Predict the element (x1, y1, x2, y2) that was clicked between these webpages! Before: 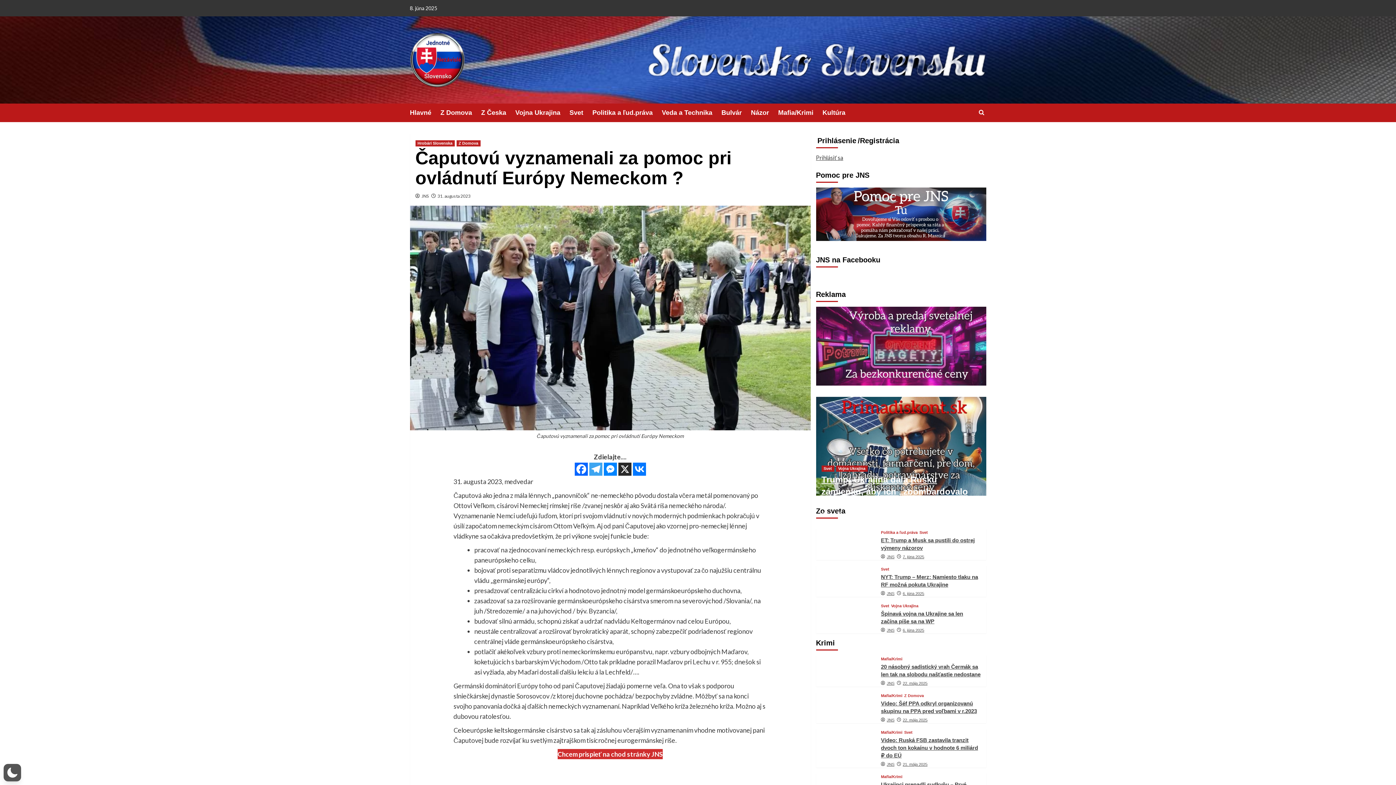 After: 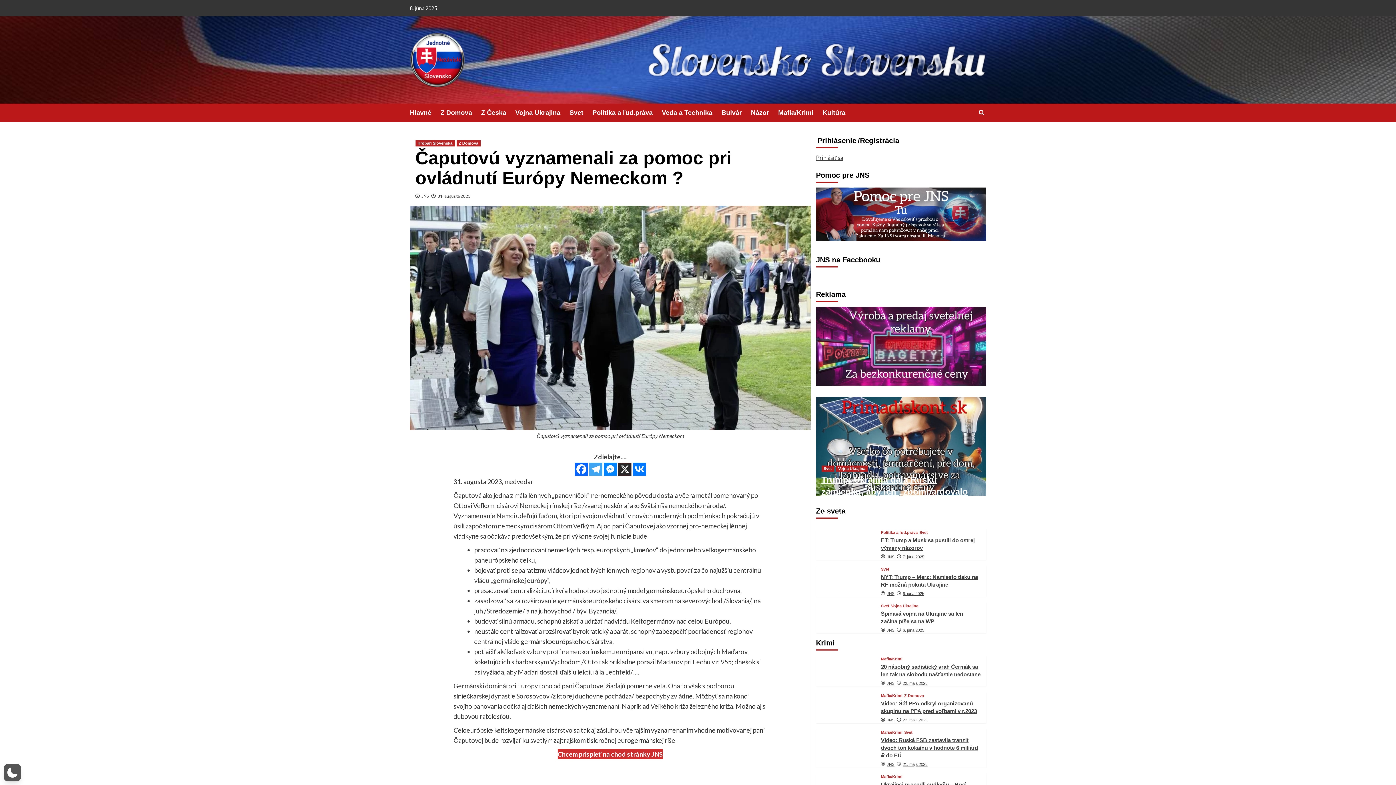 Action: label: X bbox: (618, 463, 631, 476)